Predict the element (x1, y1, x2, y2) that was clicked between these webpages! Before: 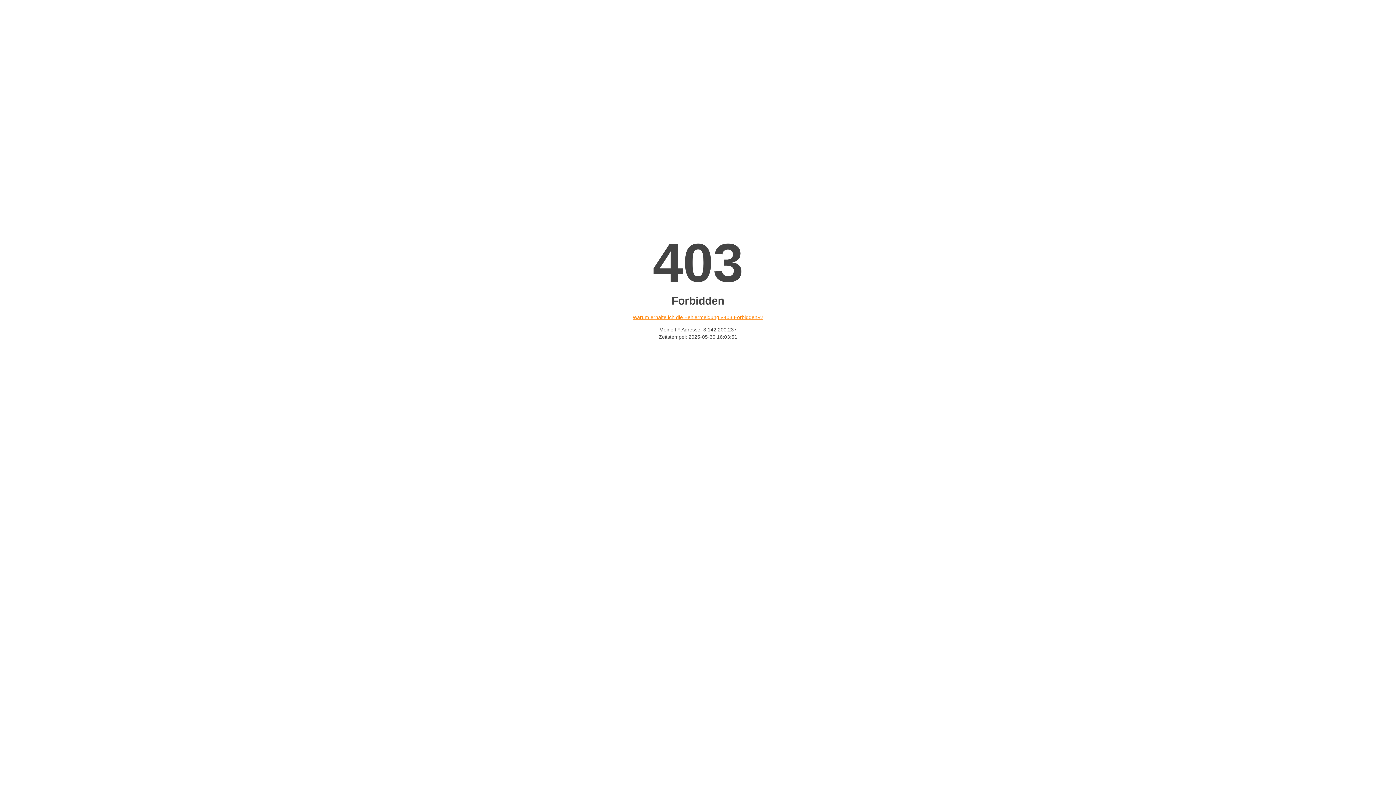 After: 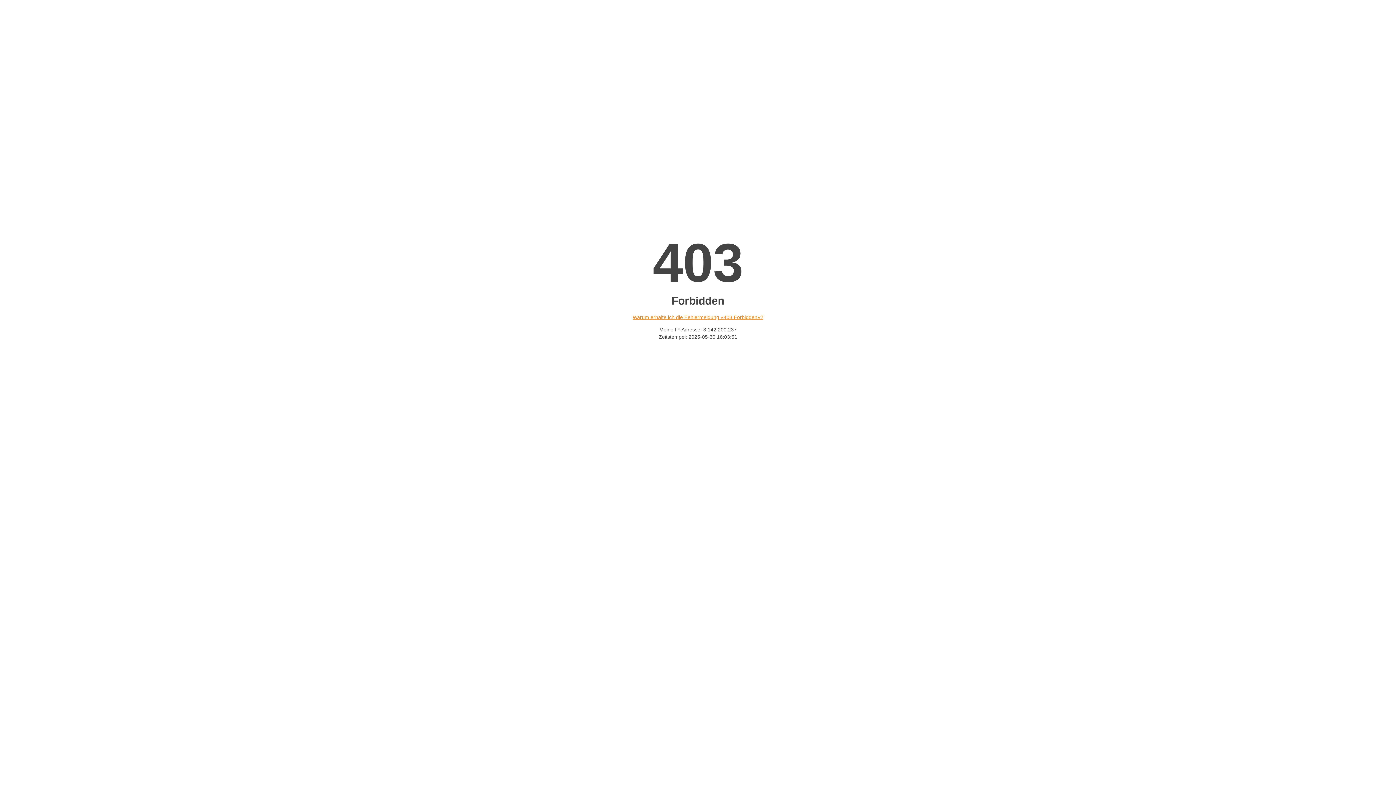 Action: bbox: (632, 314, 763, 320) label: Warum erhalte ich die Fehlermeldung «403 Forbidden»?